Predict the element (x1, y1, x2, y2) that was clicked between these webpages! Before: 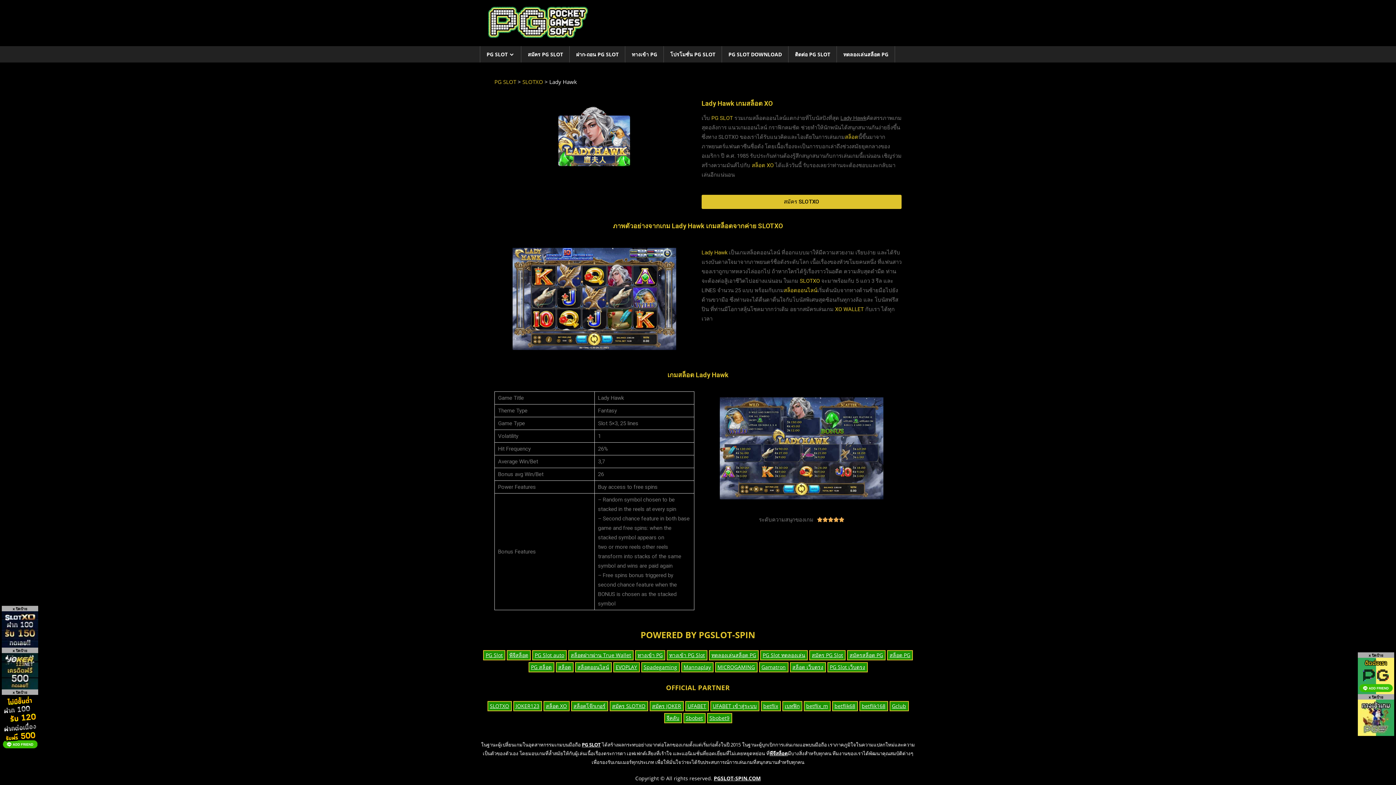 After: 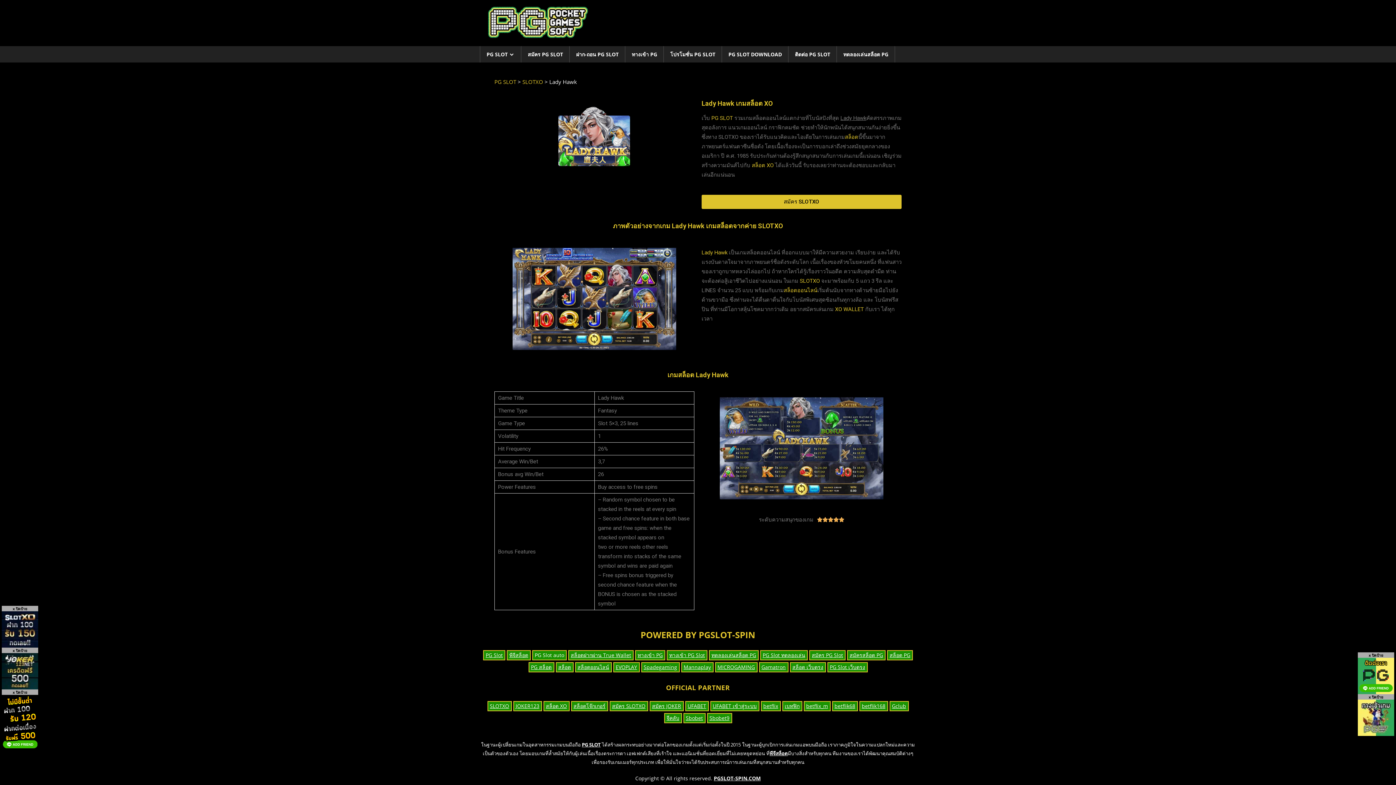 Action: bbox: (532, 650, 566, 660) label: PG Slot auto